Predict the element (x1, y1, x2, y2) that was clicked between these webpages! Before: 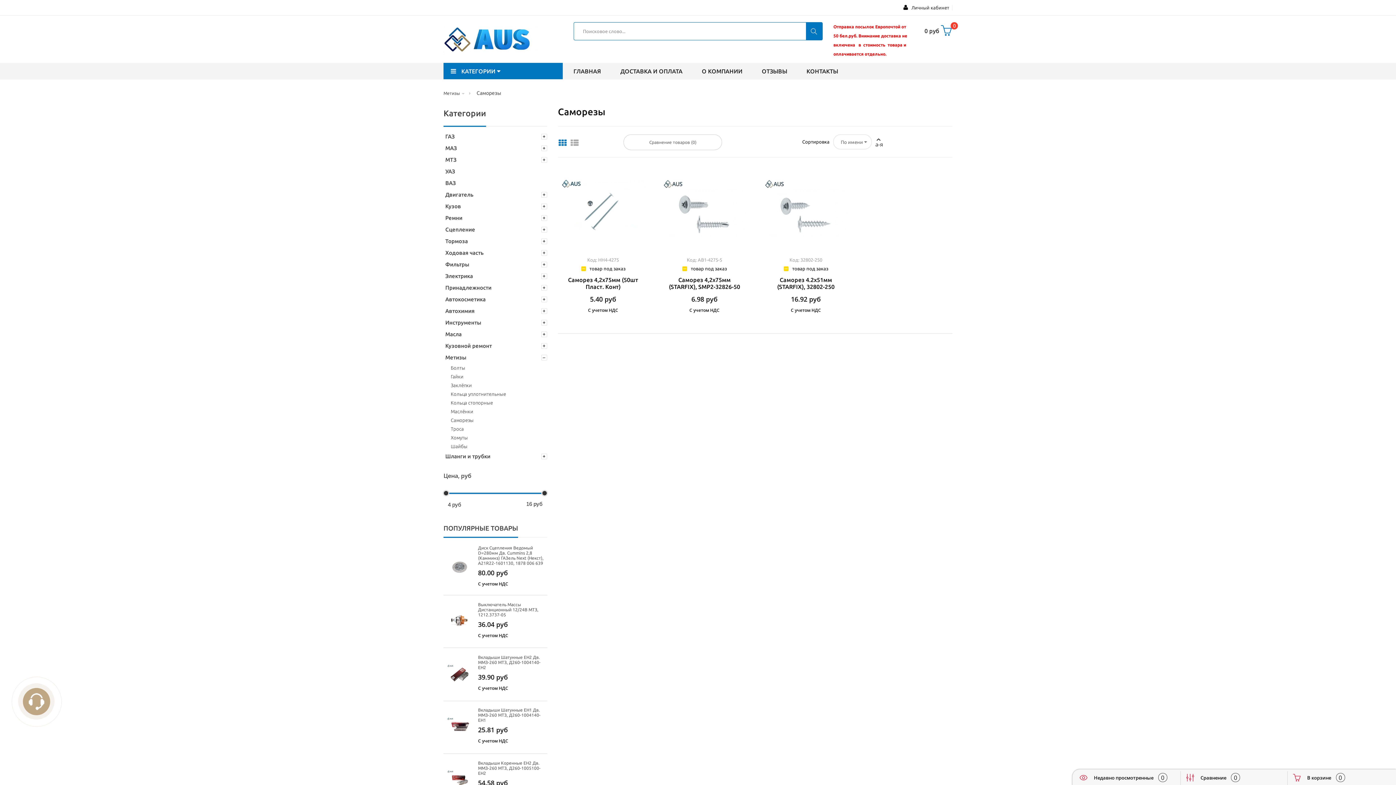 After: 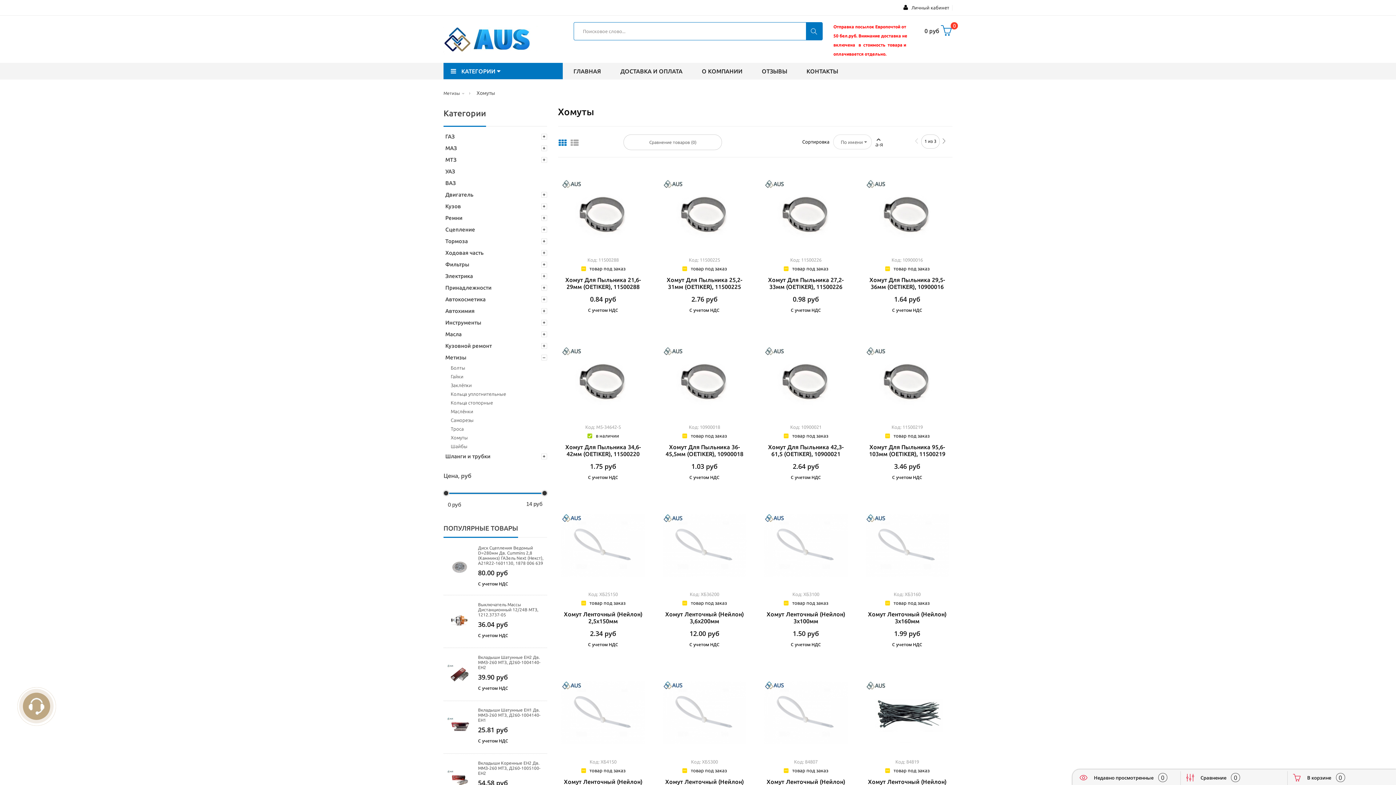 Action: bbox: (443, 435, 475, 440) label: Хомуты